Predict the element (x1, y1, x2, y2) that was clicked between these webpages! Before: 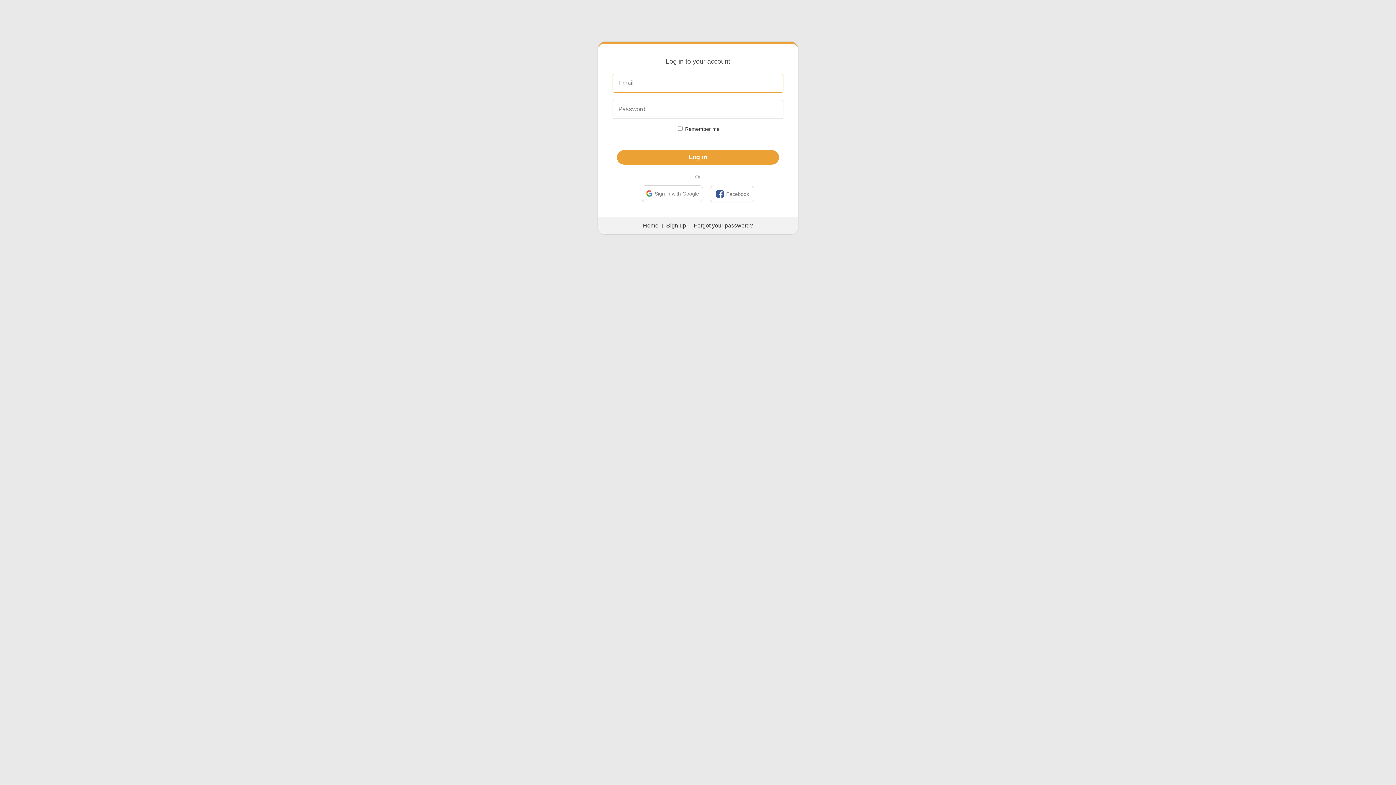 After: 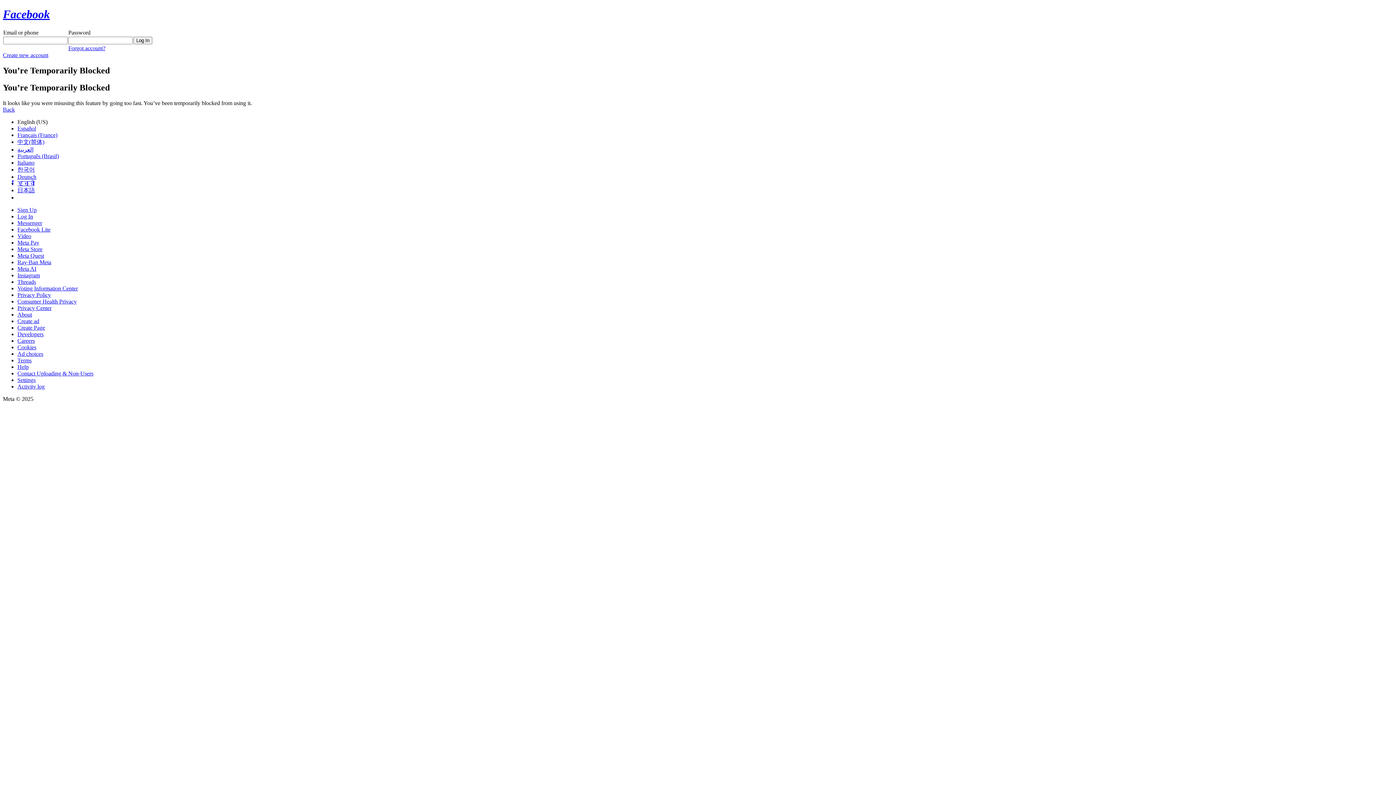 Action: bbox: (710, 185, 754, 202) label: 
Facebook